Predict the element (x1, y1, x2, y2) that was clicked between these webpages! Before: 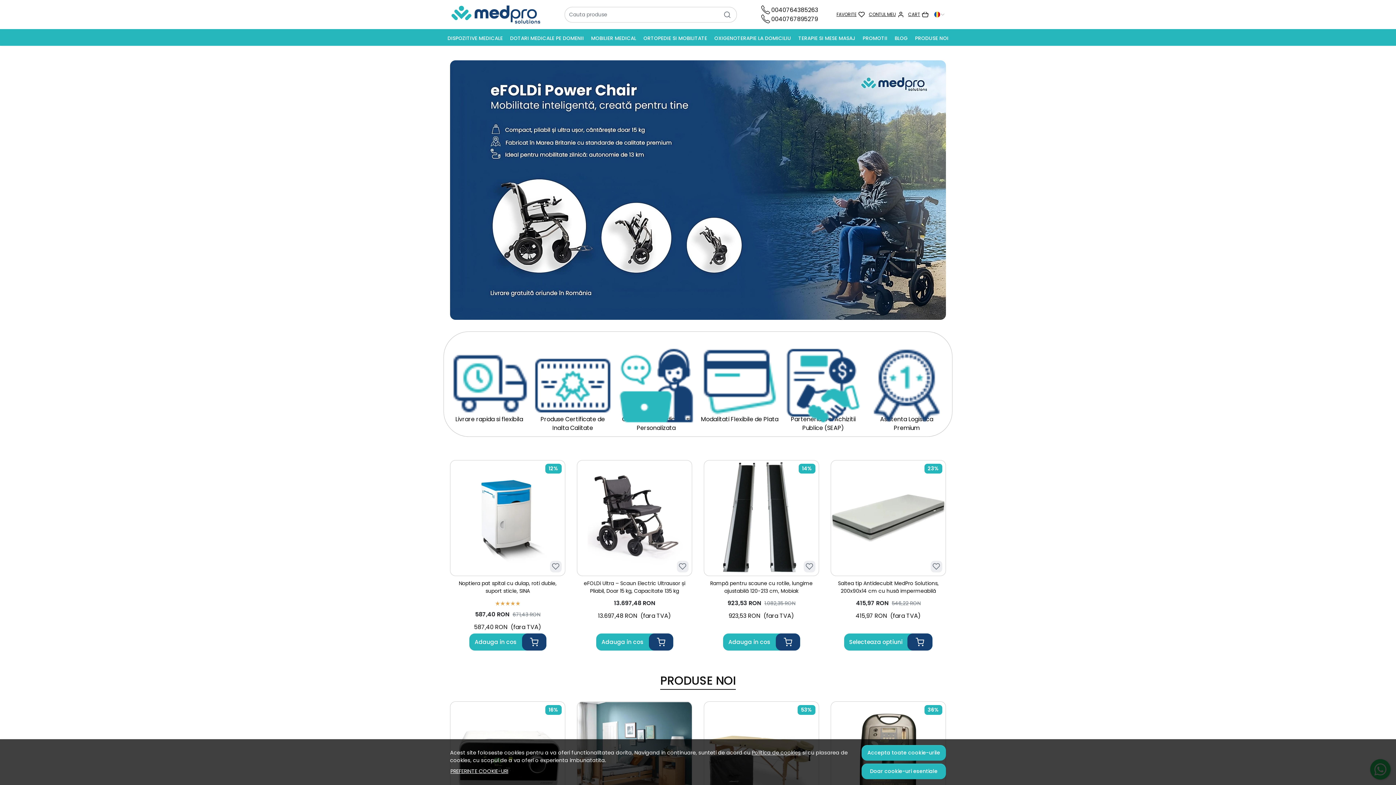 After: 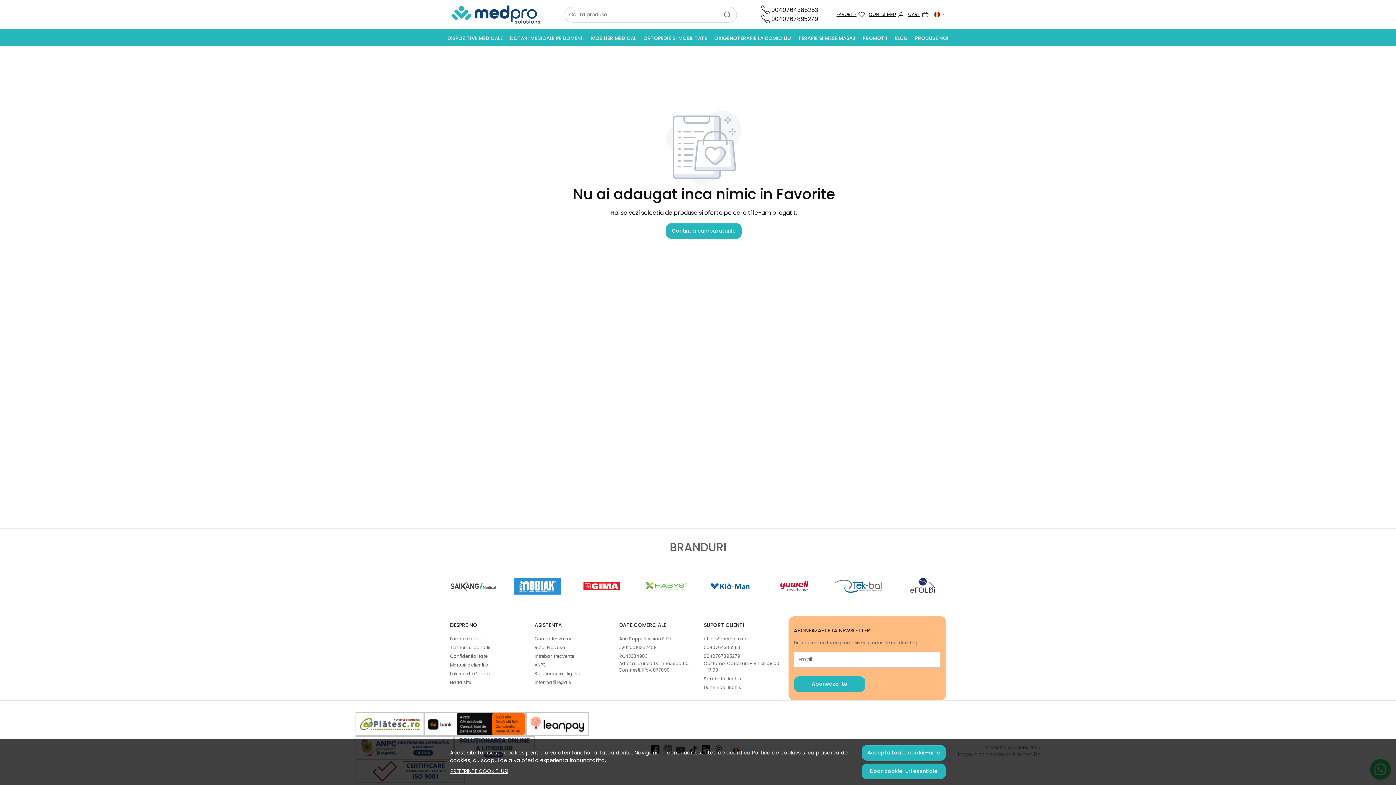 Action: label: Favorite bbox: (836, 10, 865, 18)